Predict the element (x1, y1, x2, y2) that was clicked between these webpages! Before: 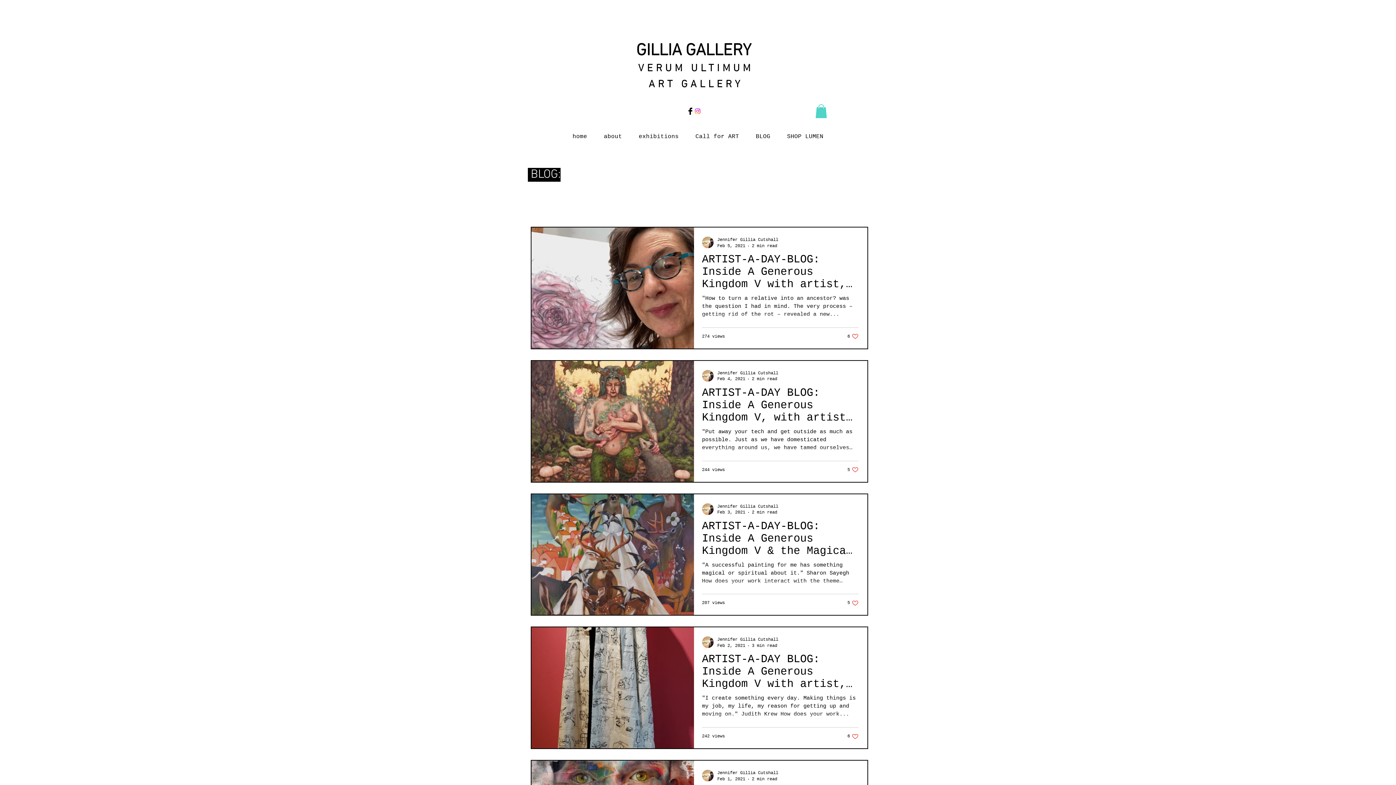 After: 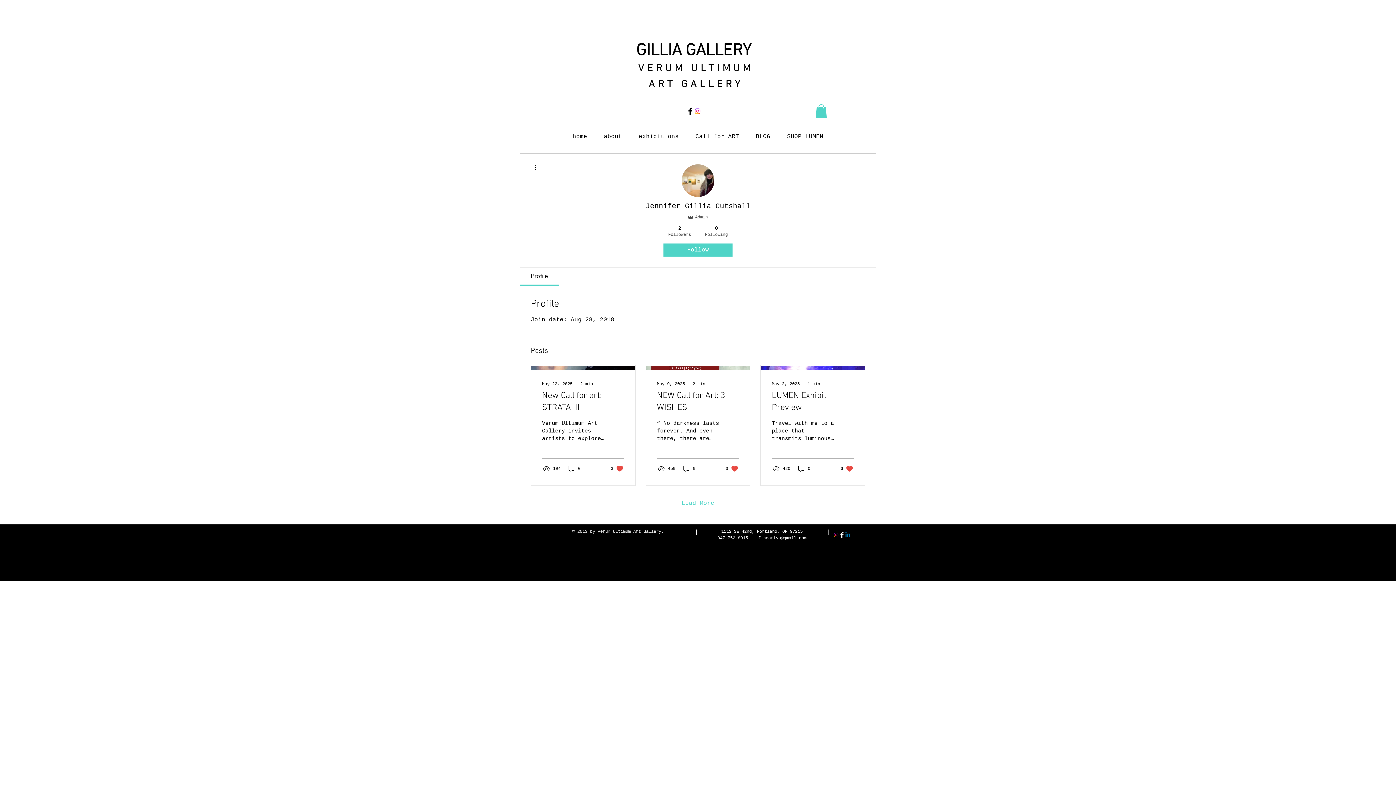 Action: bbox: (717, 236, 778, 243) label: Jennifer Gillia Cutshall